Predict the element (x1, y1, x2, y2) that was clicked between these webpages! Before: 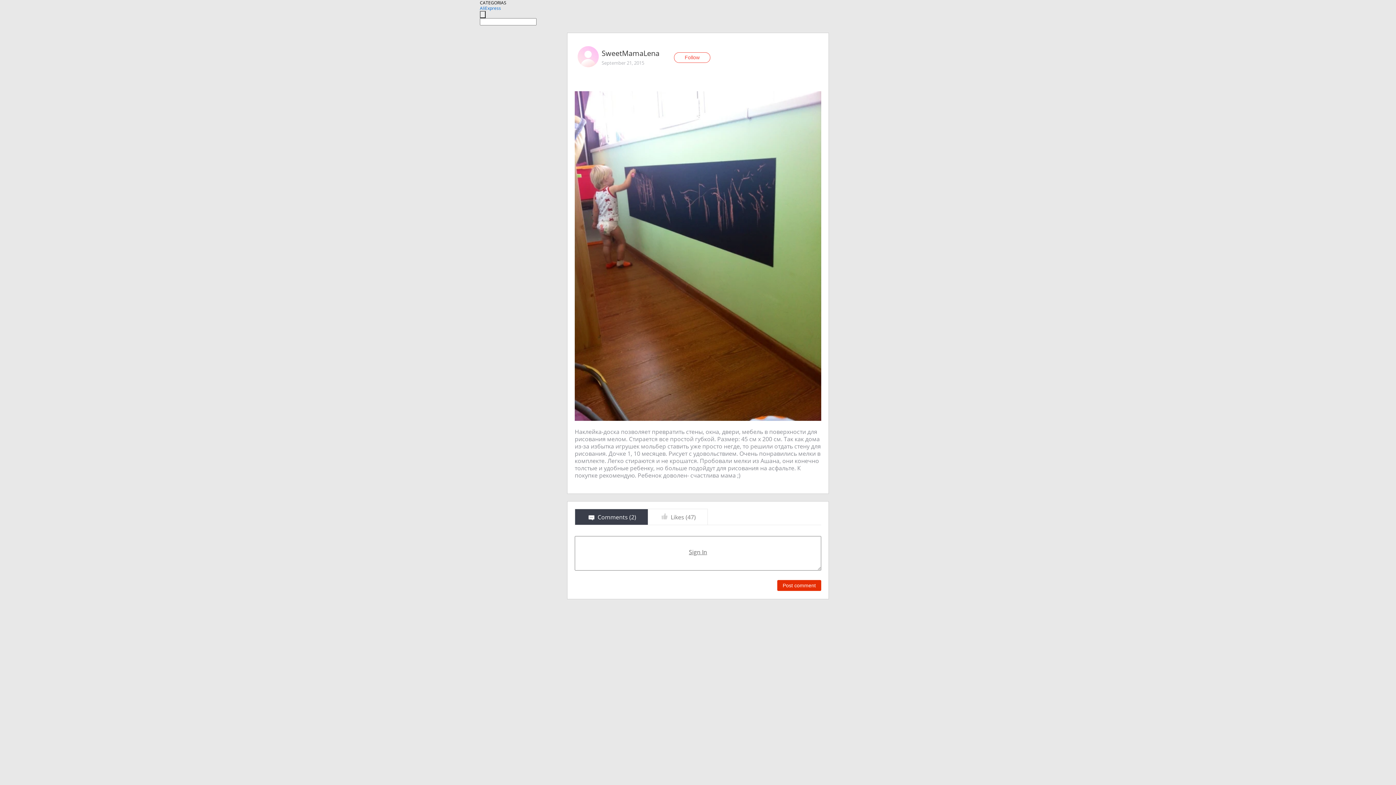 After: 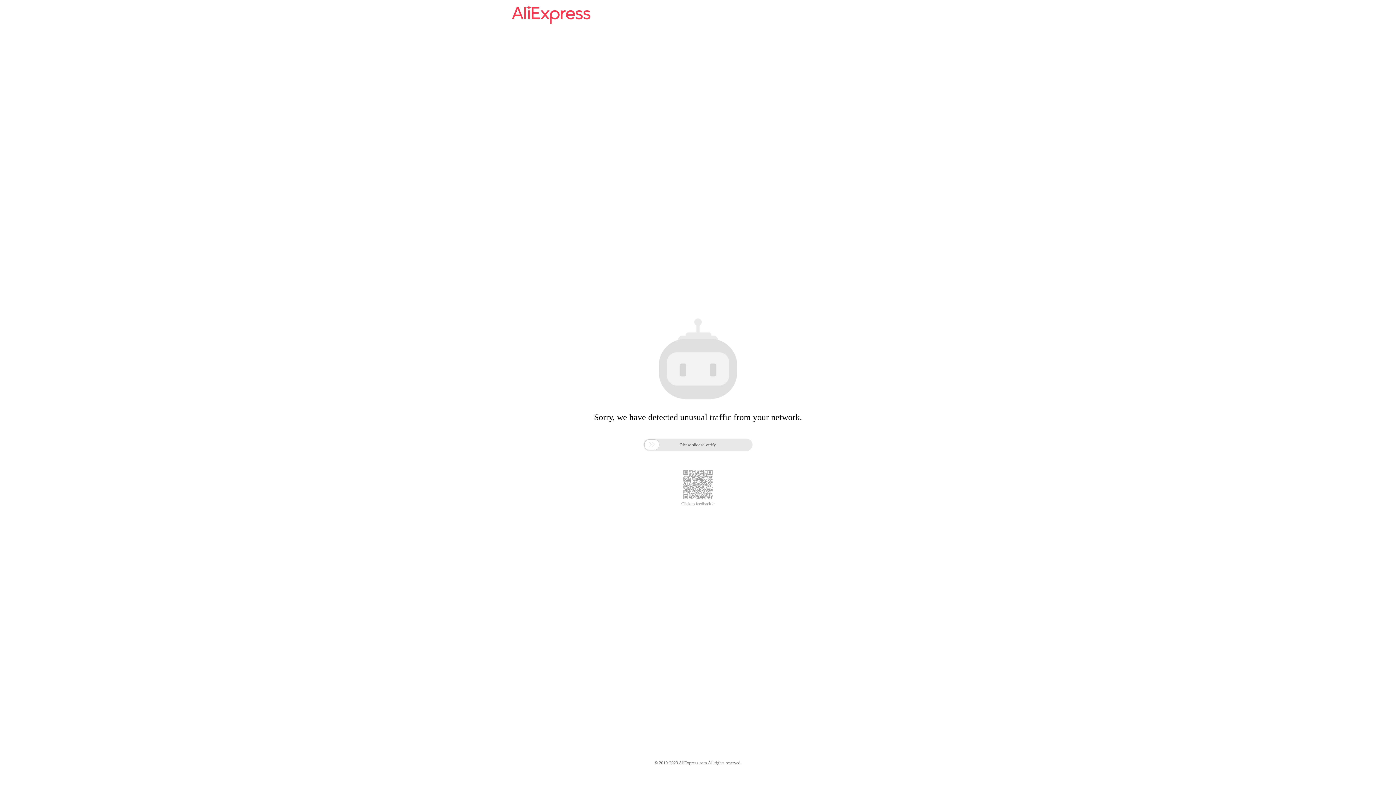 Action: label: AliExpress bbox: (480, 5, 501, 11)